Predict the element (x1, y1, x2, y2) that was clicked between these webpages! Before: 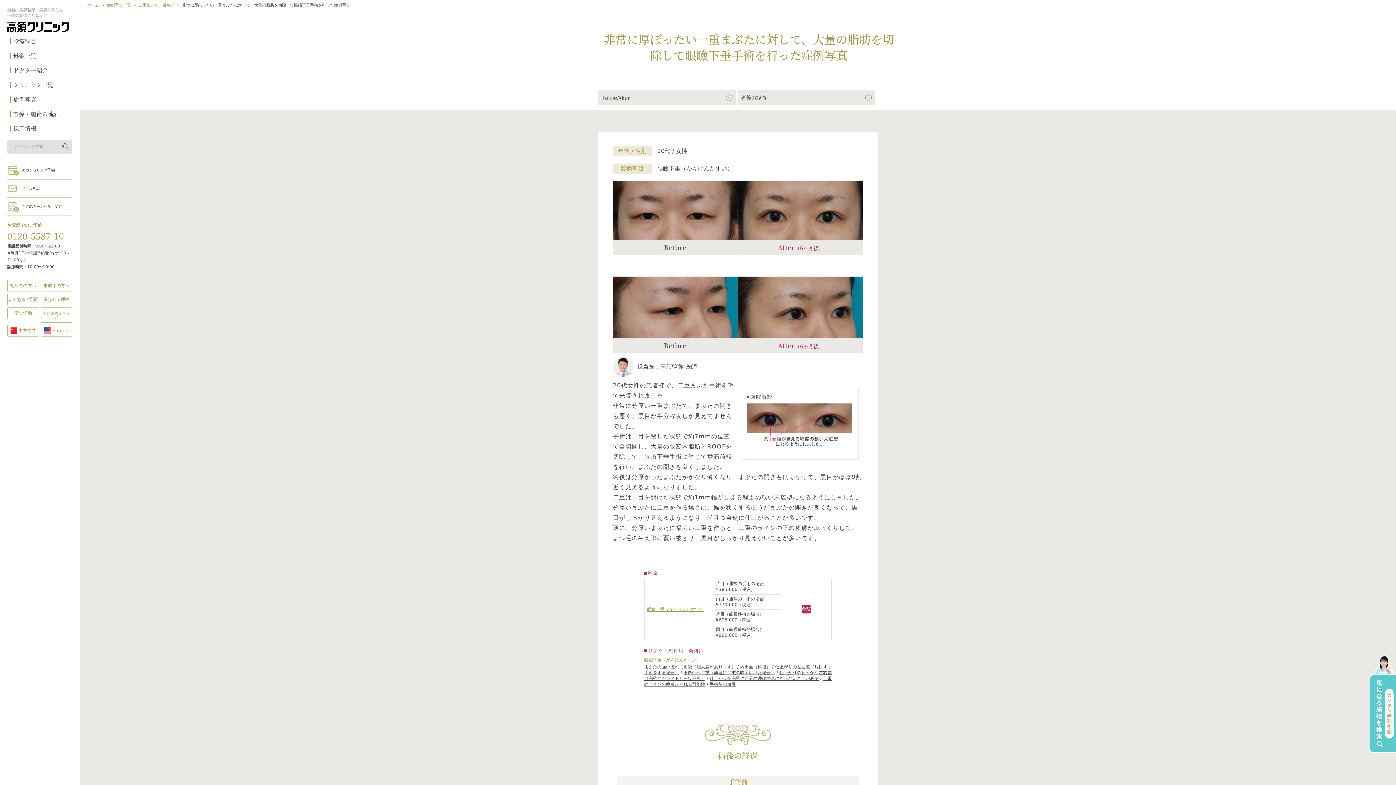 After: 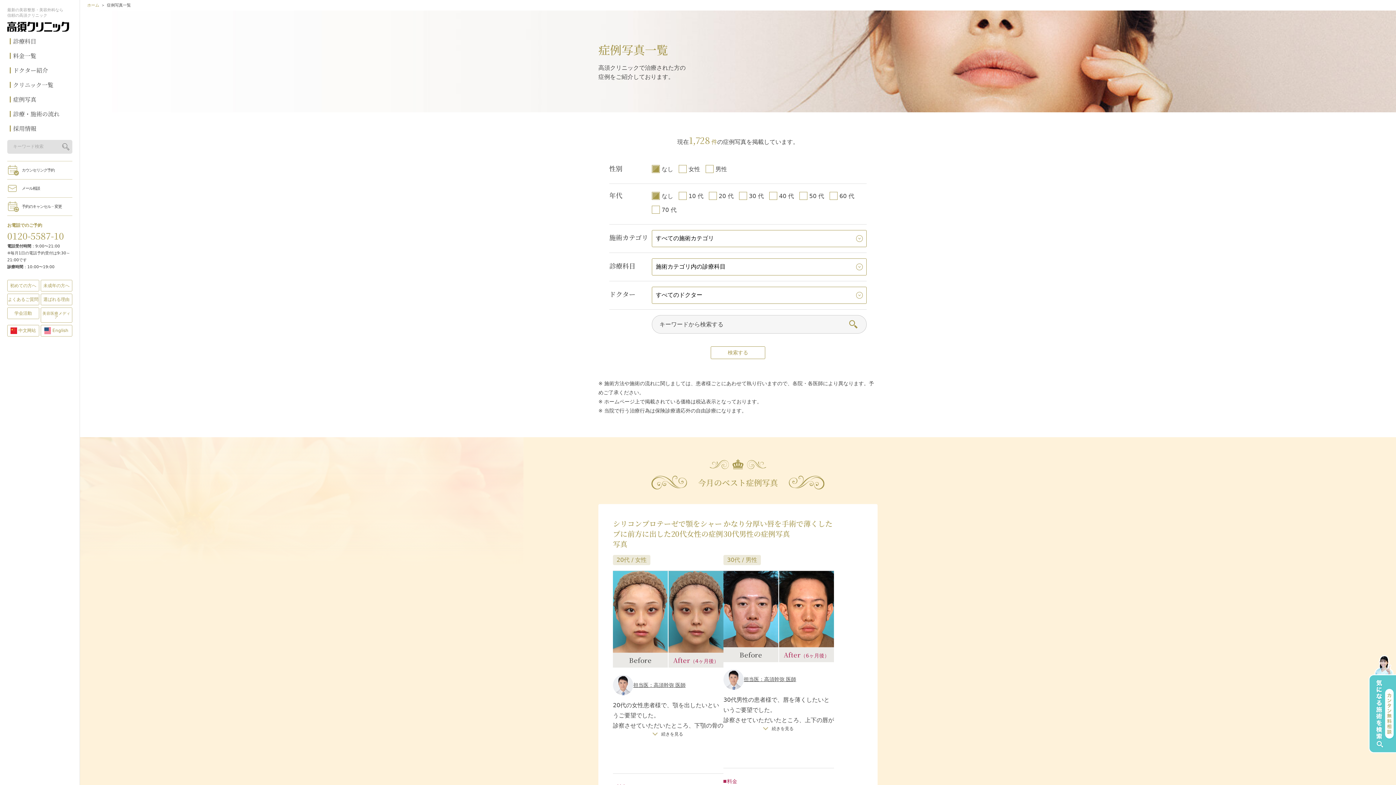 Action: label: 症例写真一覧 bbox: (106, 2, 130, 7)